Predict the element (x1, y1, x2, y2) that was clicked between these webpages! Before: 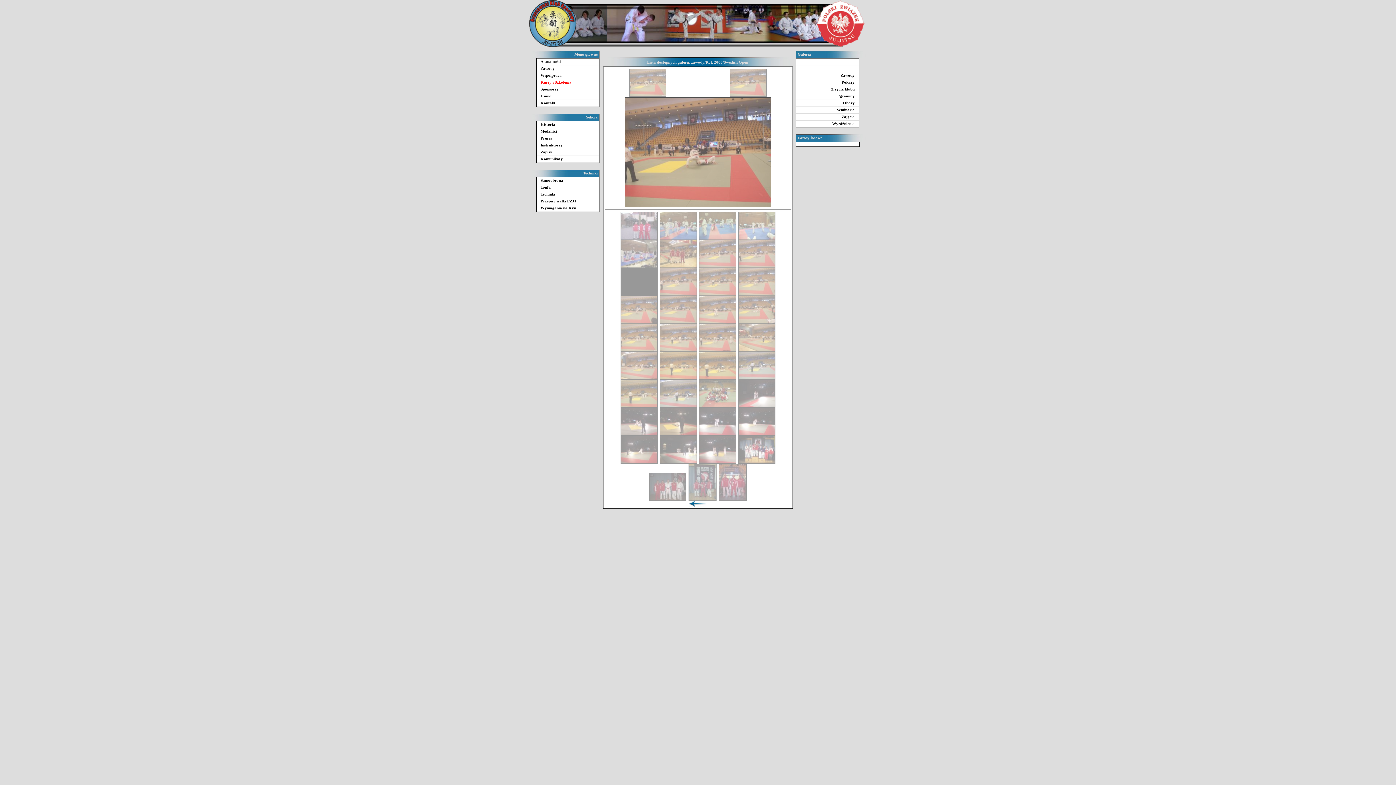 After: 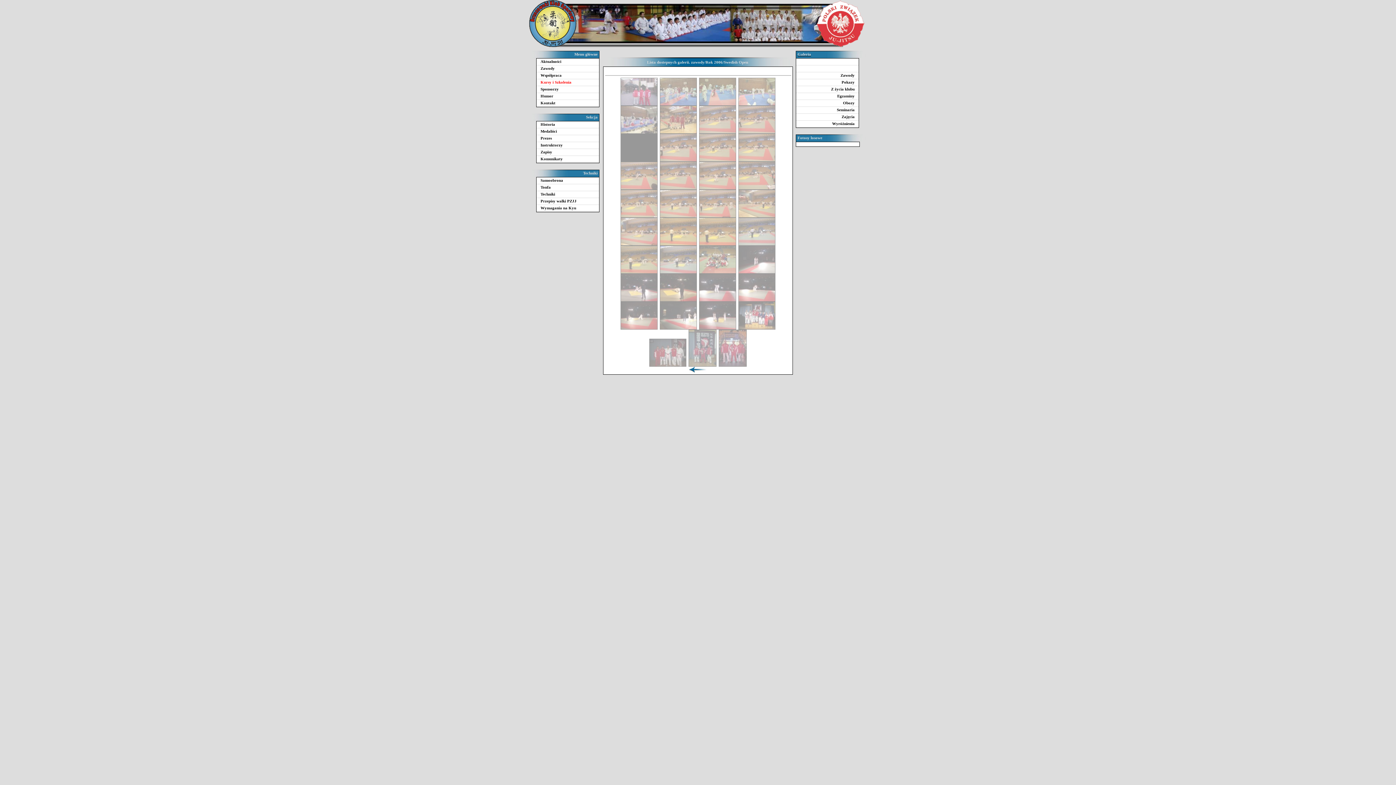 Action: bbox: (629, 93, 666, 97)